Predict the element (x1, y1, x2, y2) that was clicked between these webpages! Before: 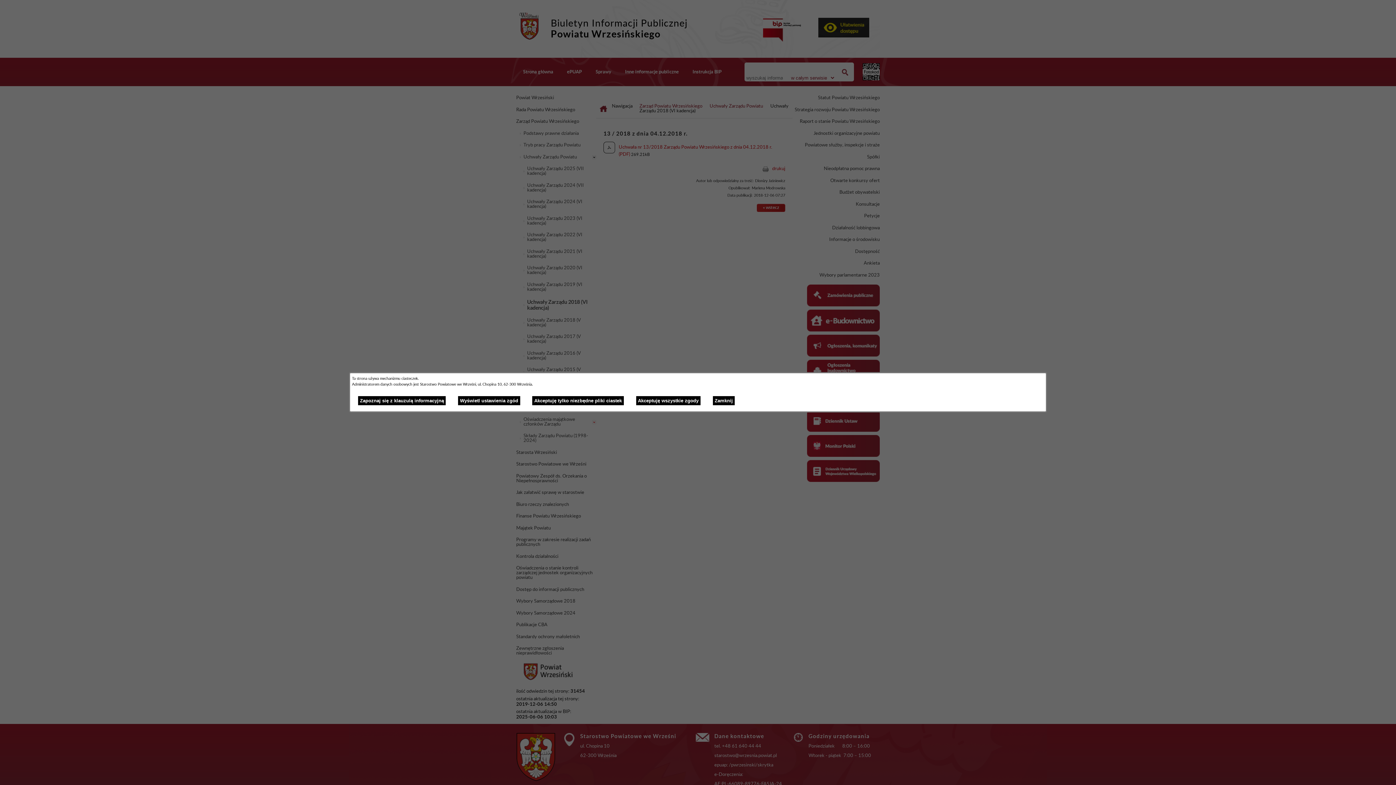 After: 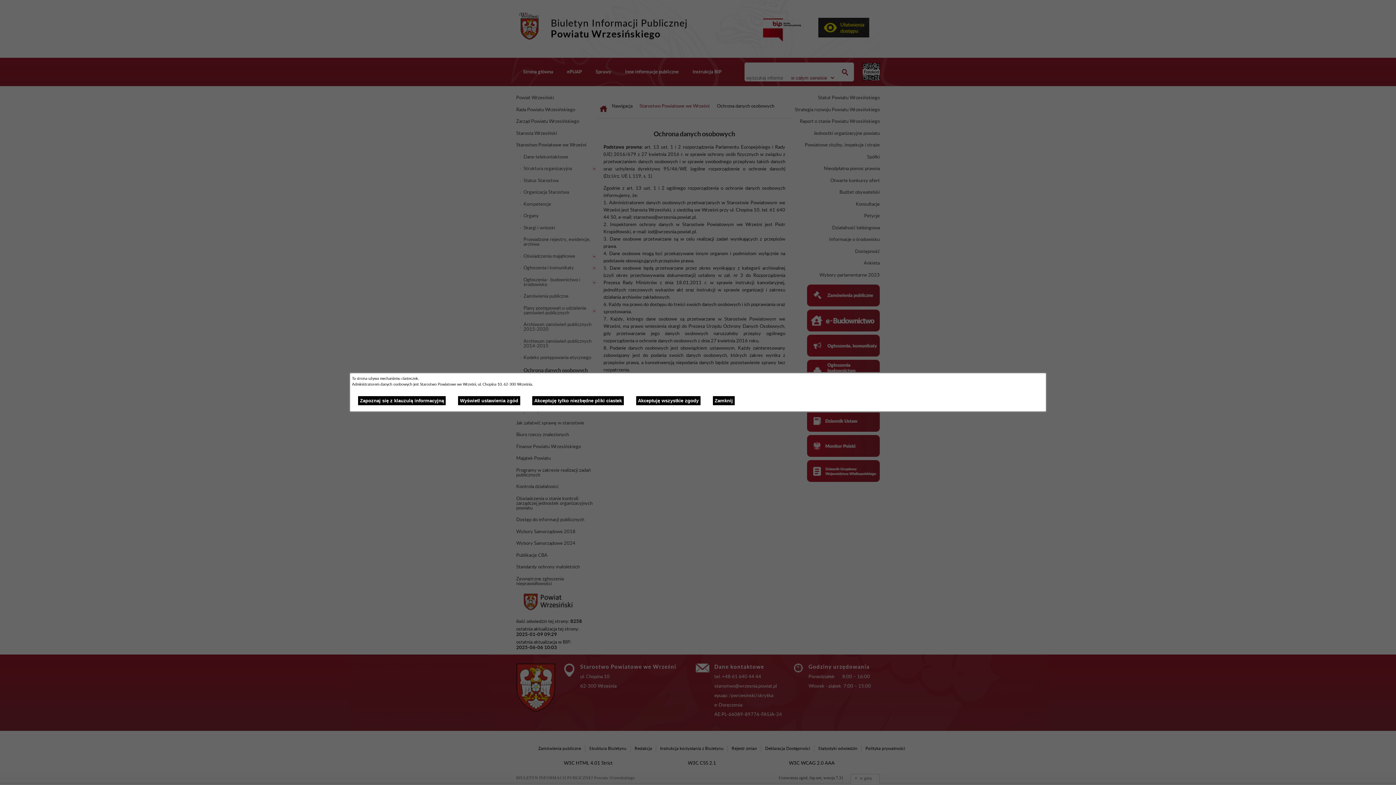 Action: label: Zapoznaj się z klauzulą informacyjną bbox: (358, 396, 445, 405)